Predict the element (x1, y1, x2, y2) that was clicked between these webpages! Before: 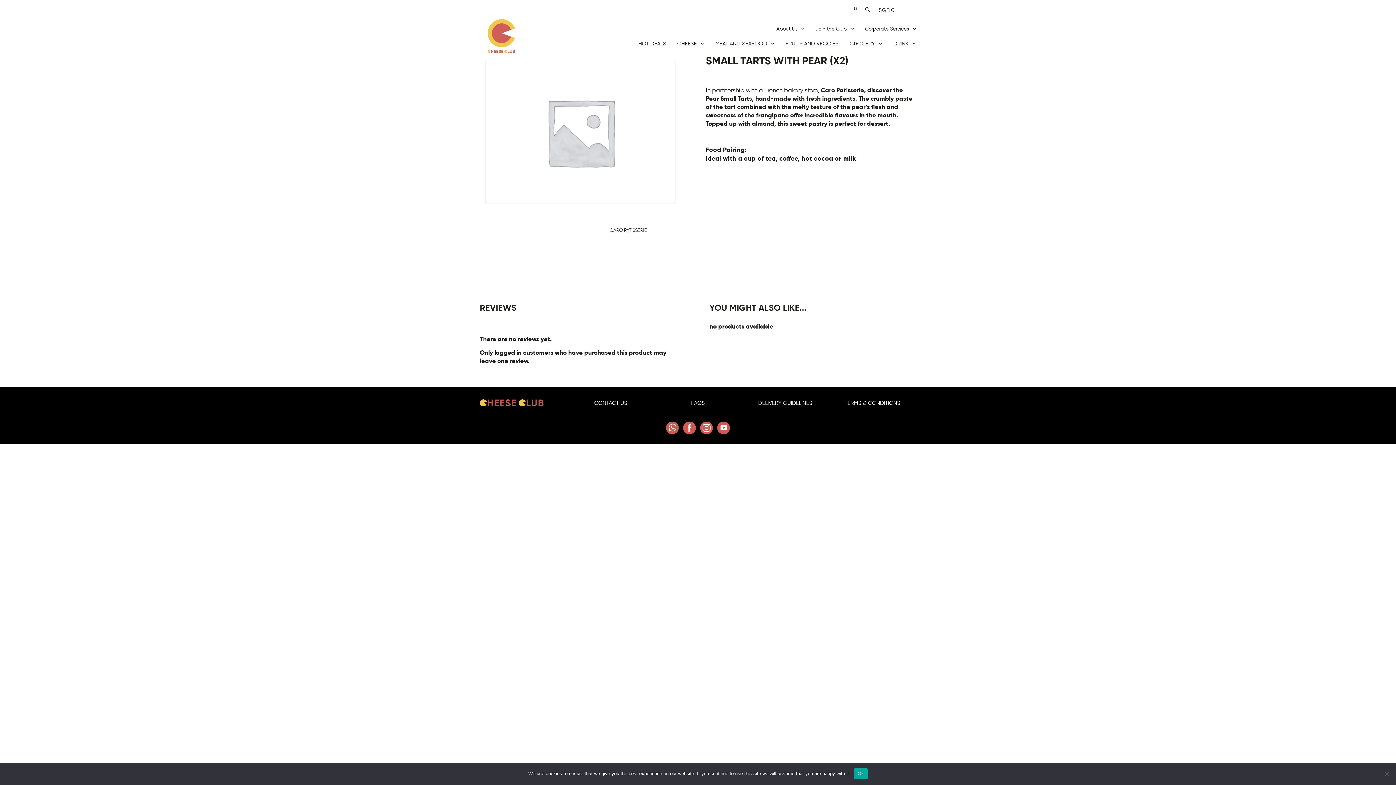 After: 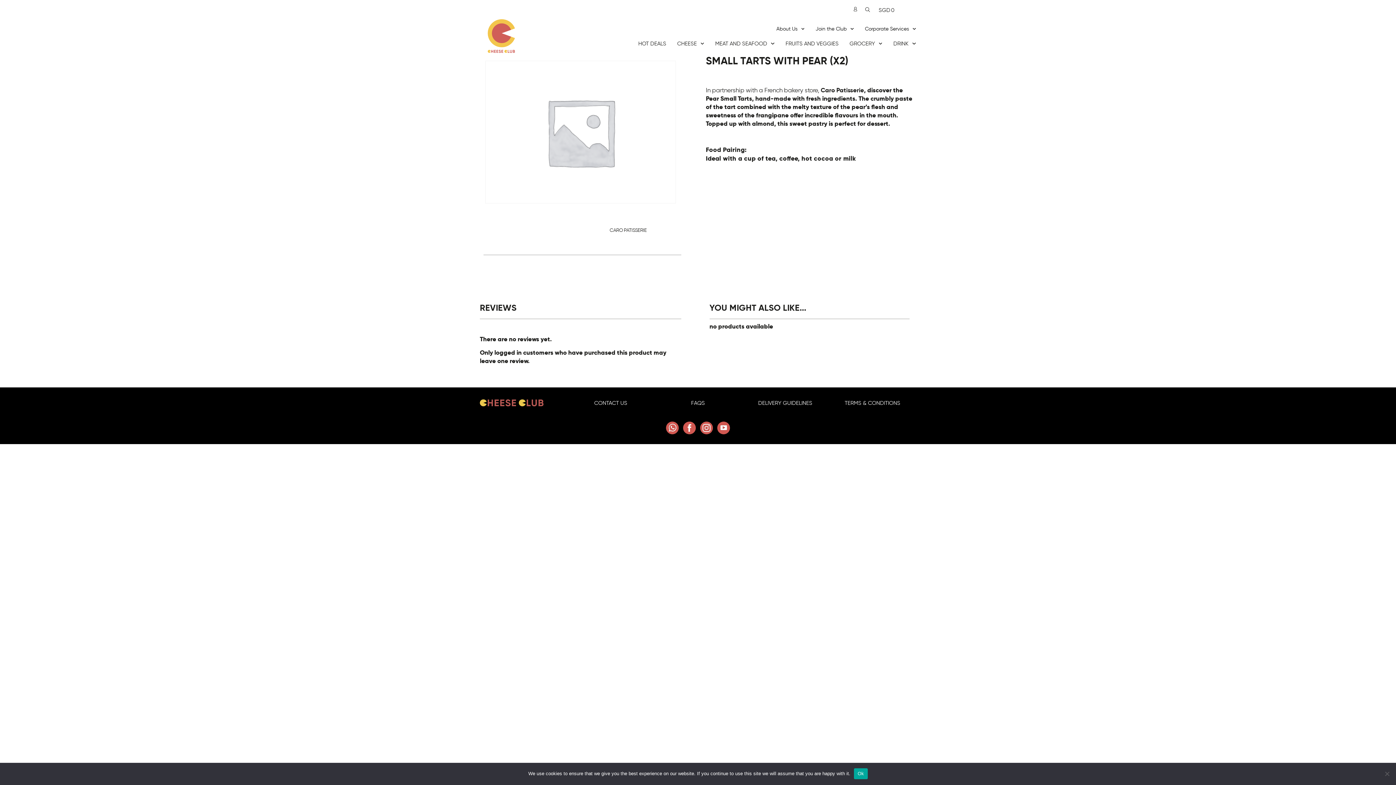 Action: bbox: (666, 421, 678, 434)